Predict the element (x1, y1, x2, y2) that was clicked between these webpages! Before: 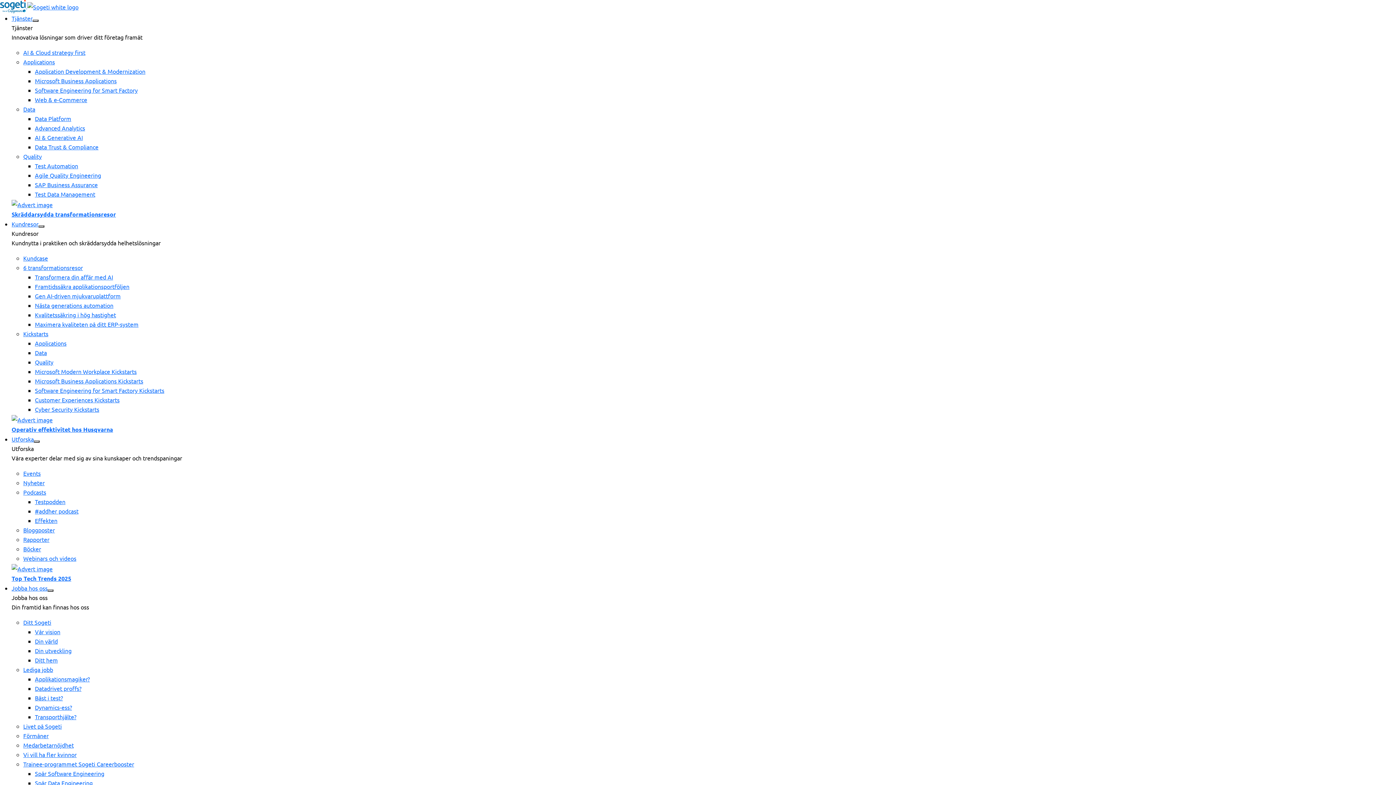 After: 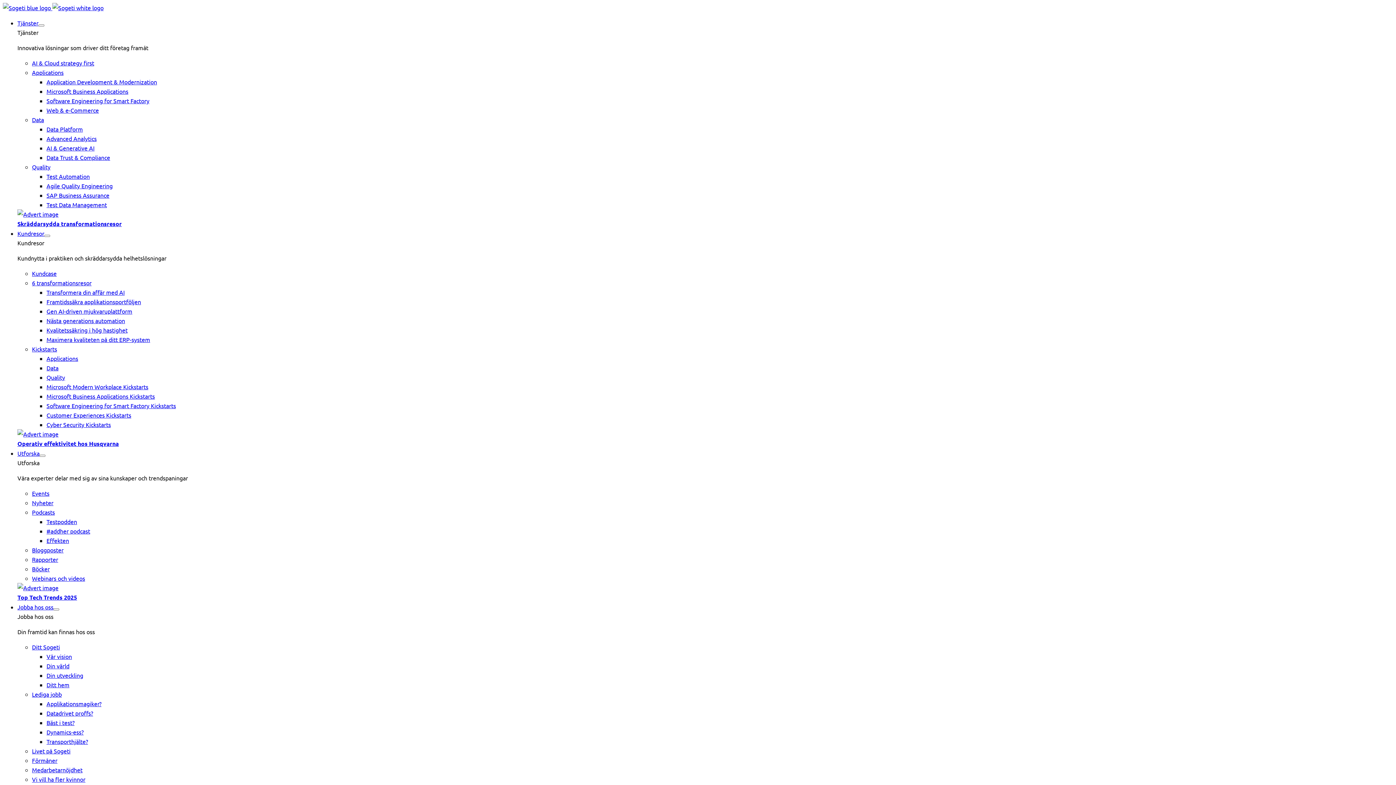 Action: label:   bbox: (0, 2, 78, 9)